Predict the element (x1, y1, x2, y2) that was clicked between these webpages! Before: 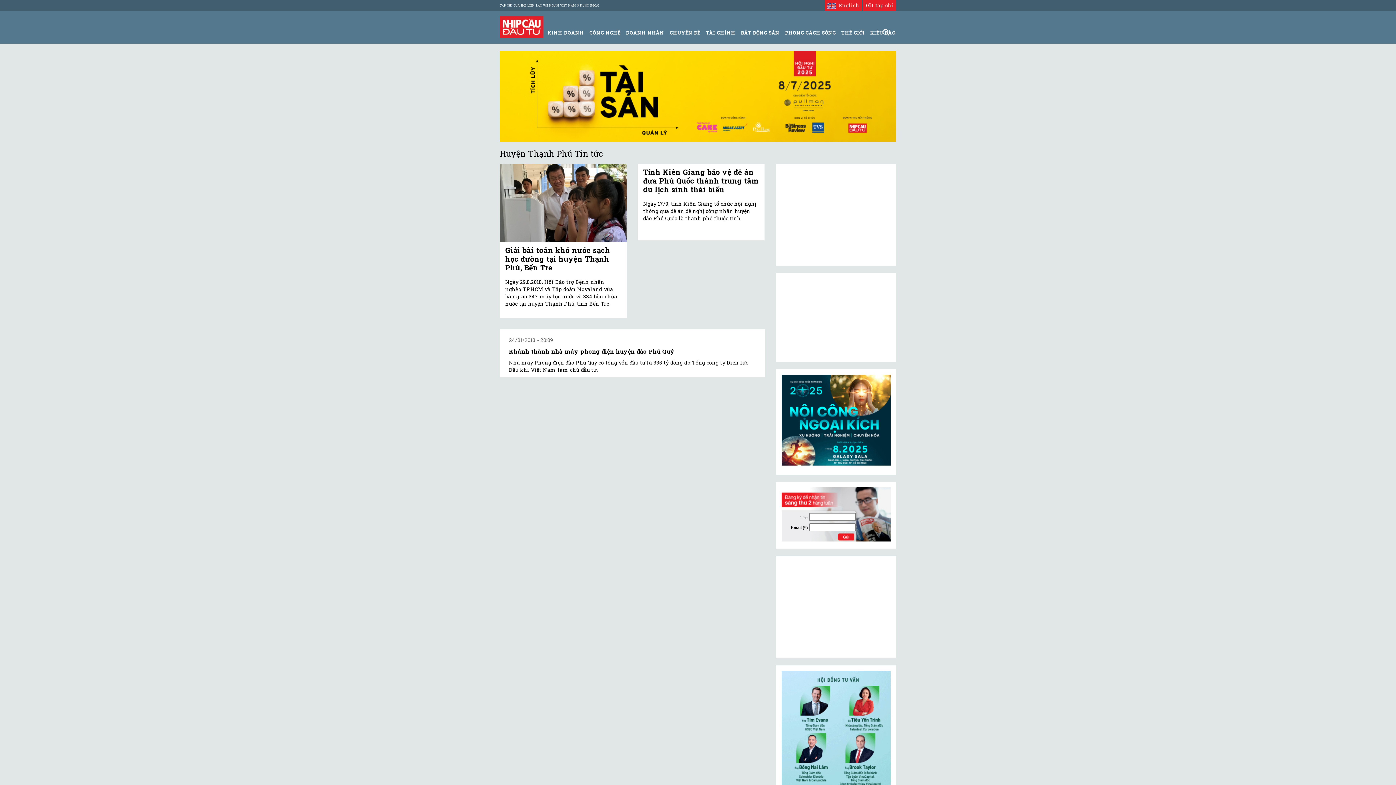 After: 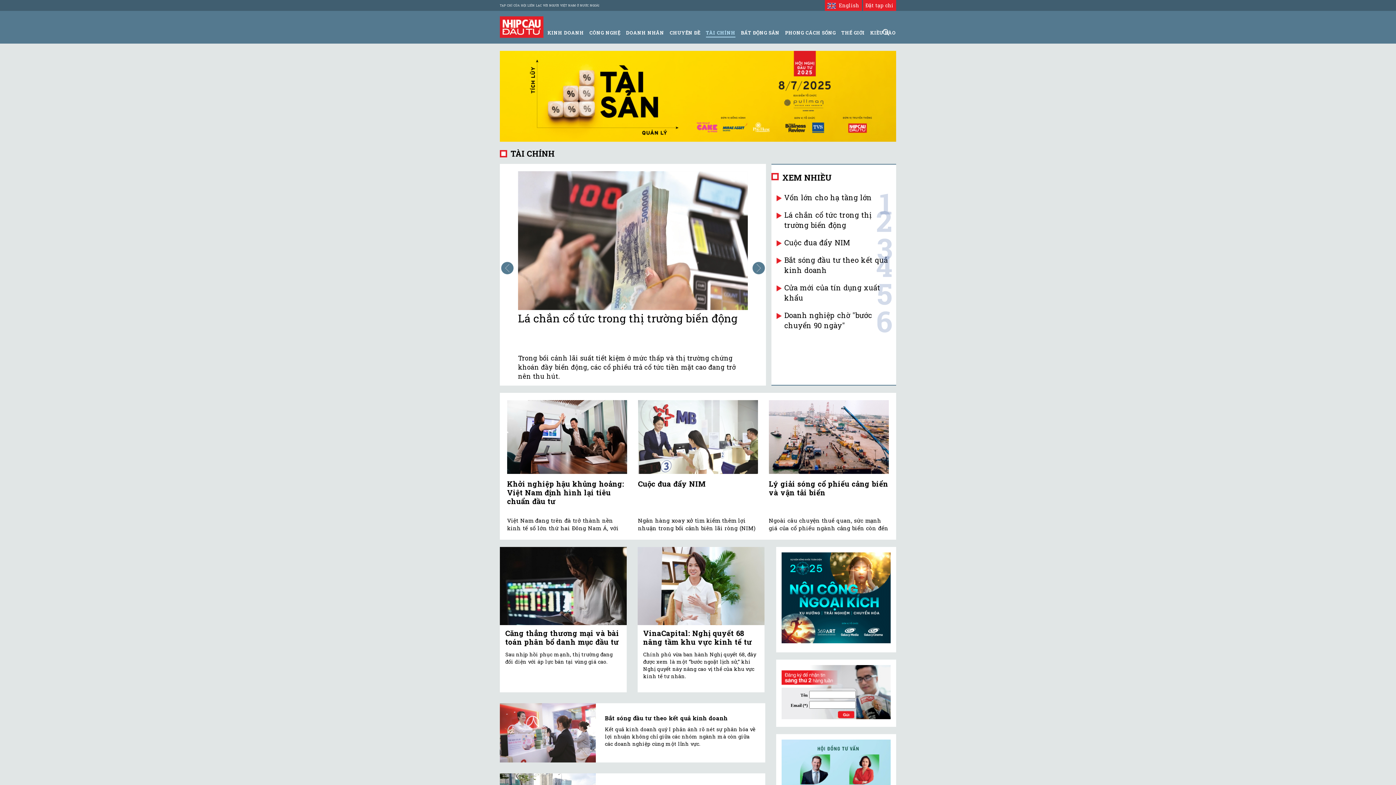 Action: label: TÀI CHÍNH bbox: (706, 29, 735, 36)